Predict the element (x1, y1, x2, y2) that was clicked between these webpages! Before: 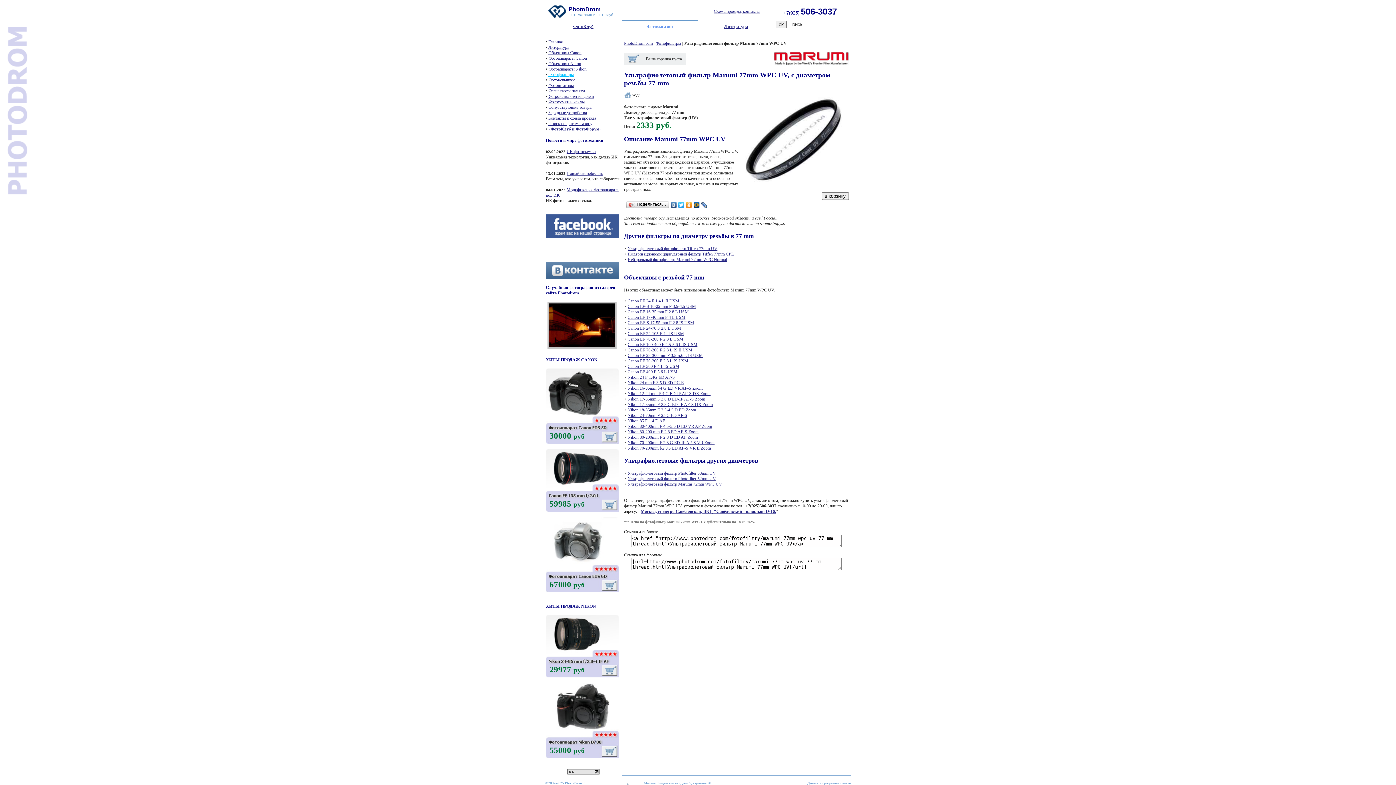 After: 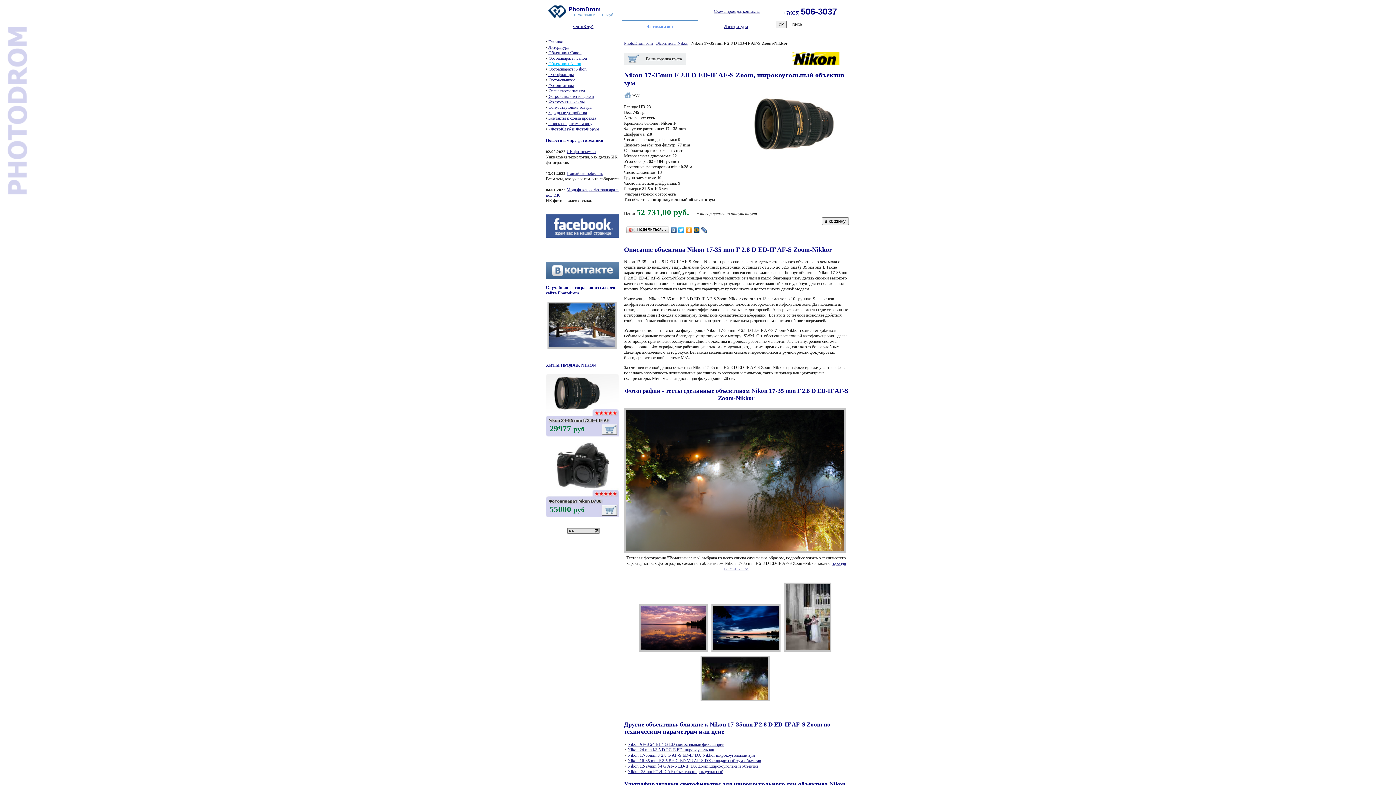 Action: label: Nikon 17-35mm F 2.8 D ED-IF AF-S Zoom bbox: (627, 396, 705, 401)